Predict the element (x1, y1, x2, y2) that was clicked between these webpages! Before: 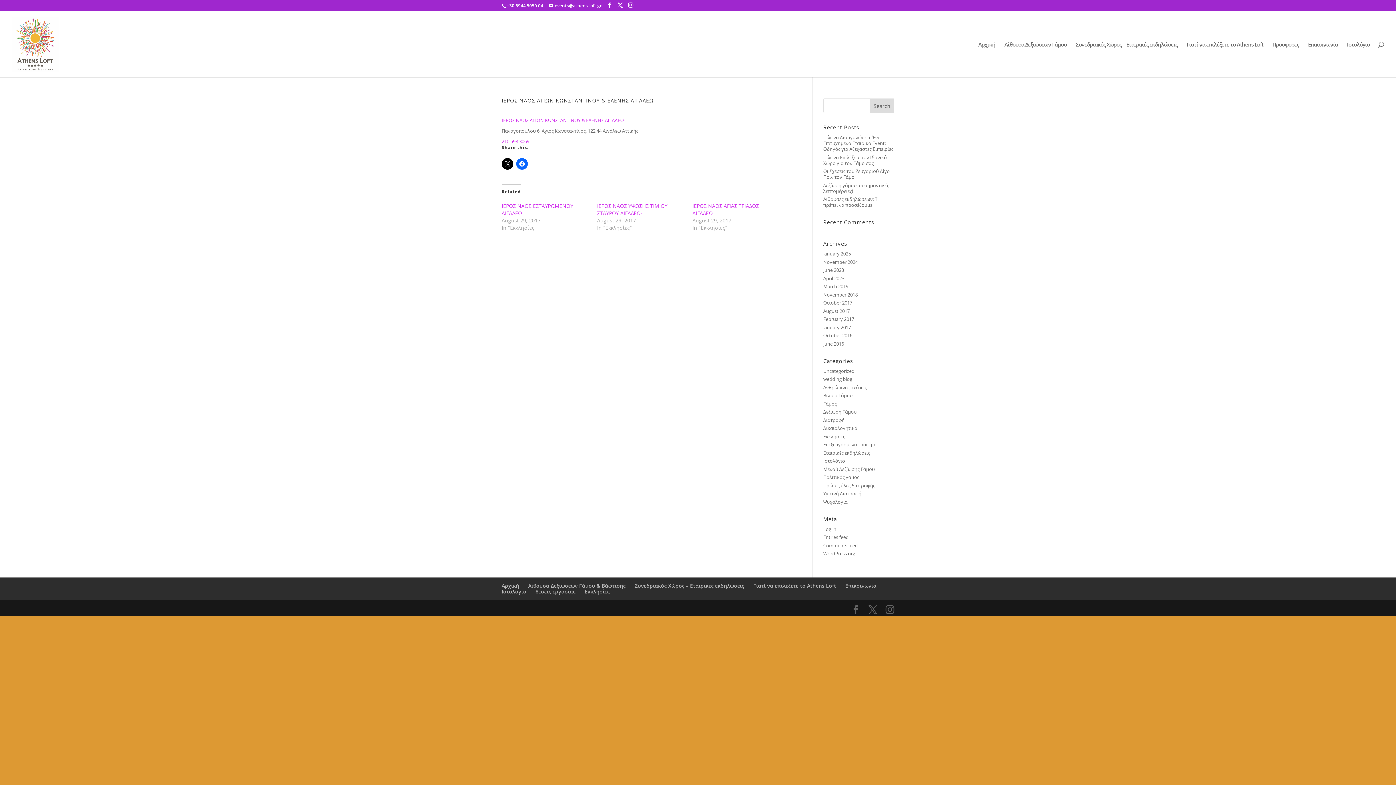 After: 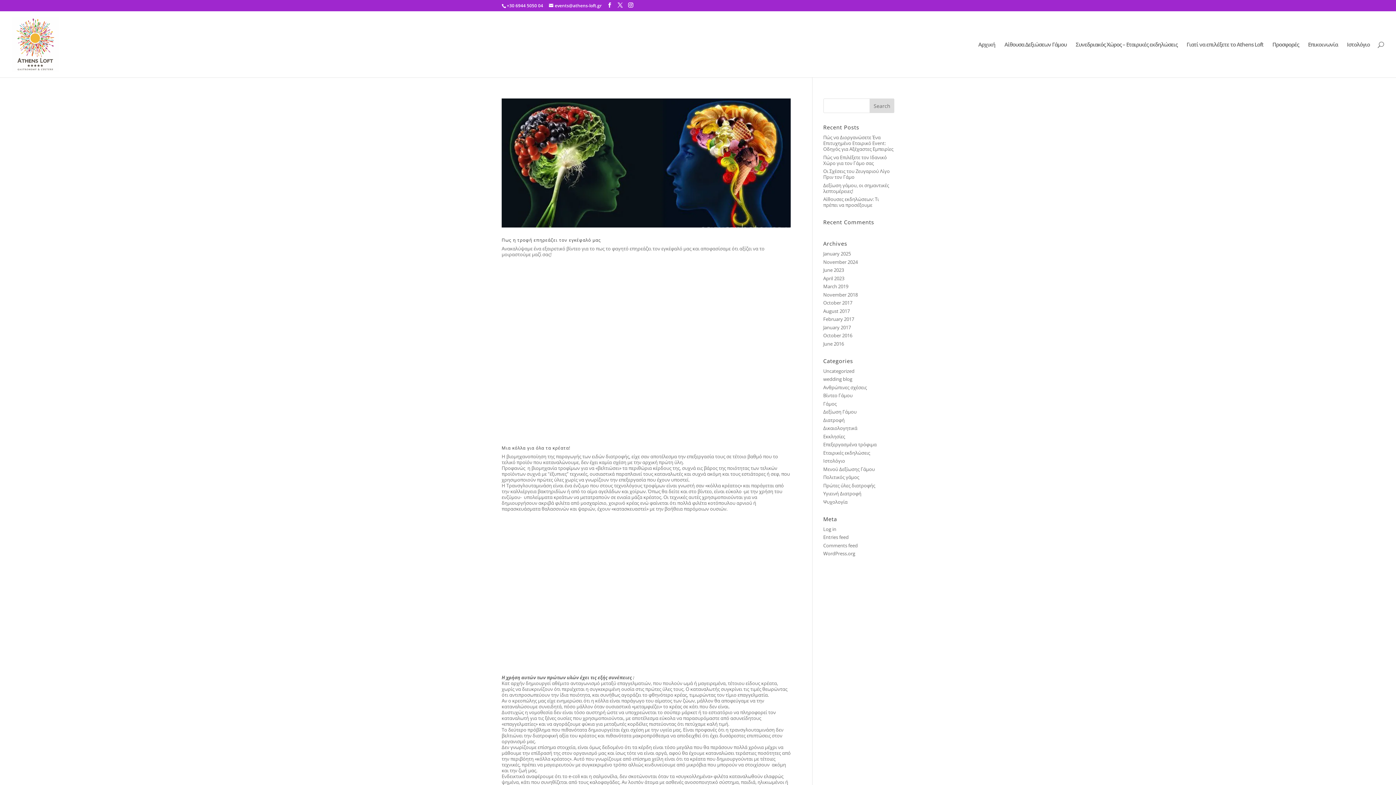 Action: bbox: (823, 340, 844, 347) label: June 2016